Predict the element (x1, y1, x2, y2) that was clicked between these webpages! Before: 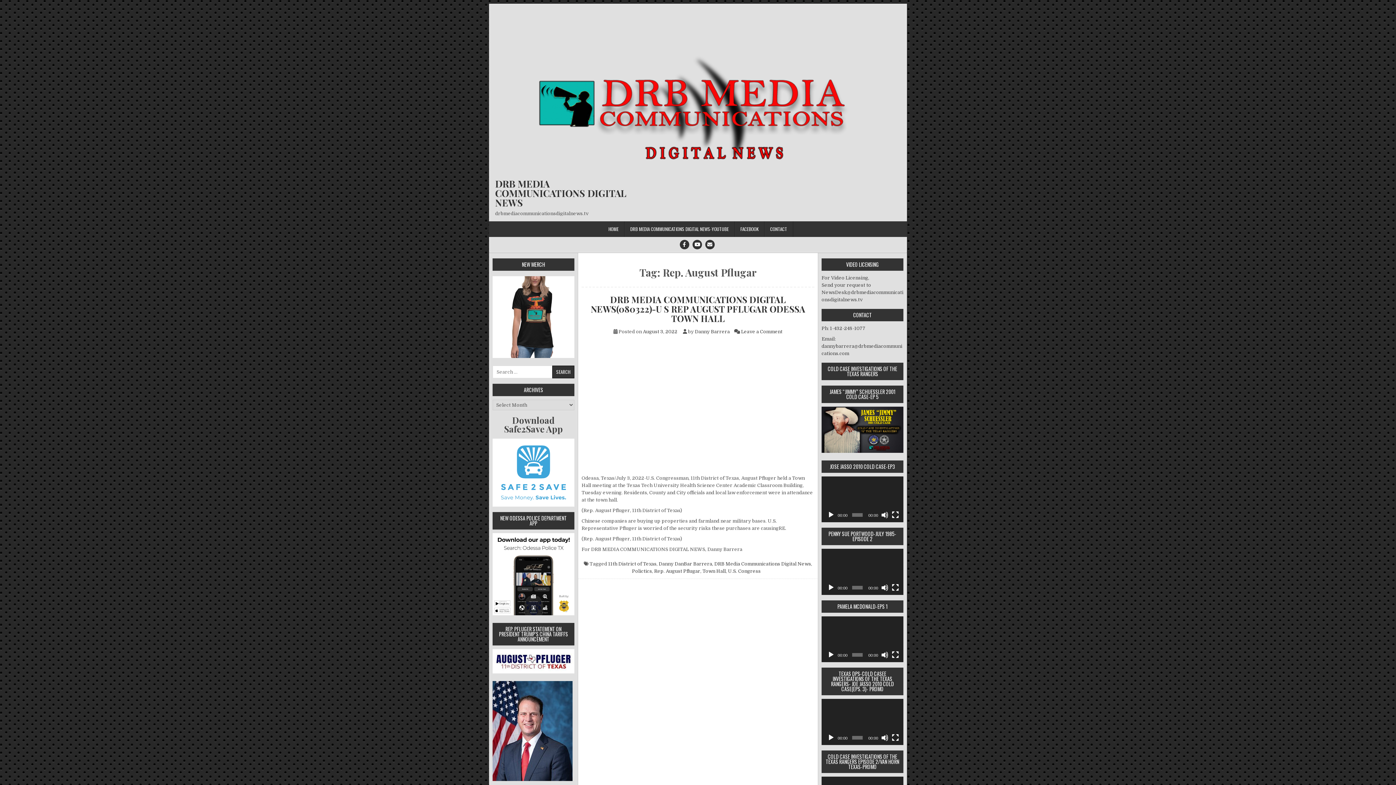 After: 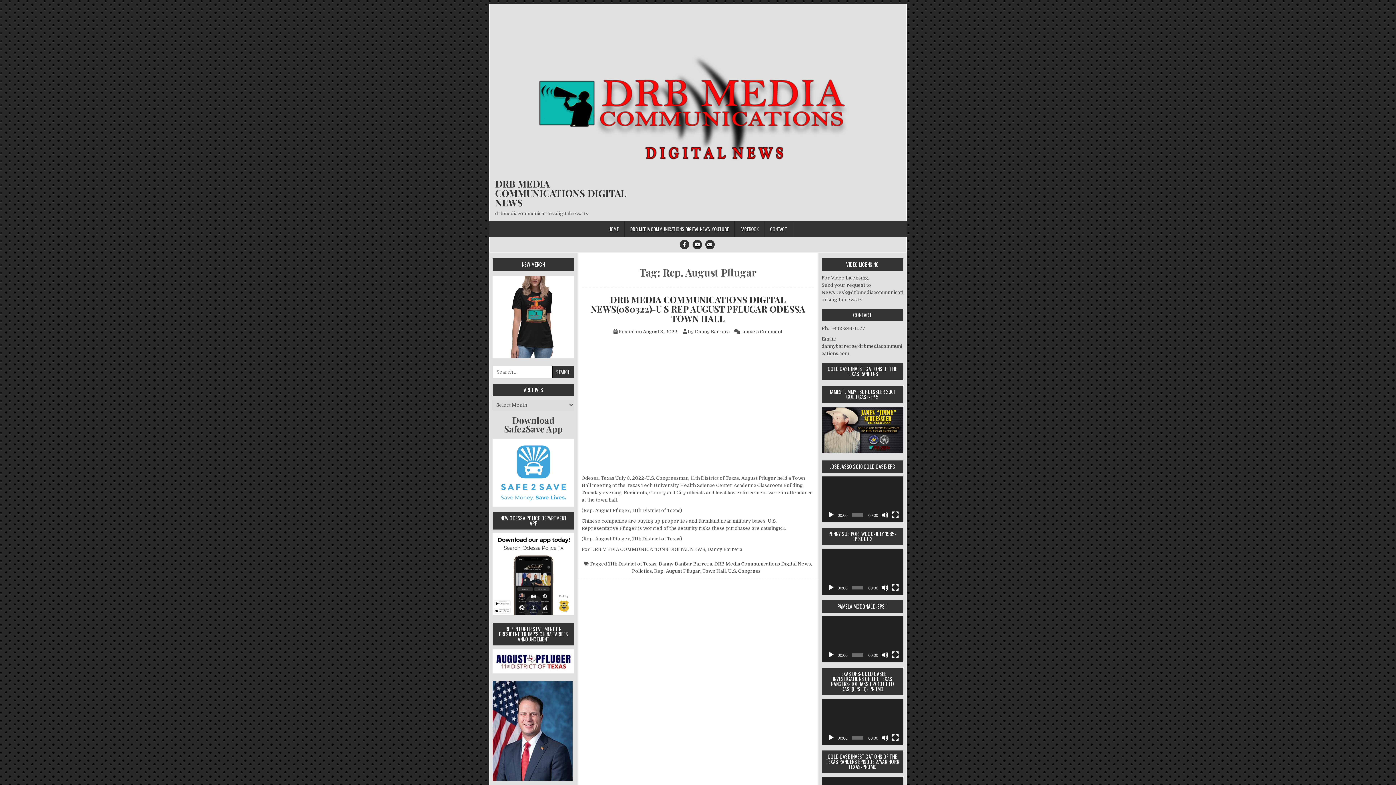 Action: bbox: (827, 734, 834, 741) label: Play